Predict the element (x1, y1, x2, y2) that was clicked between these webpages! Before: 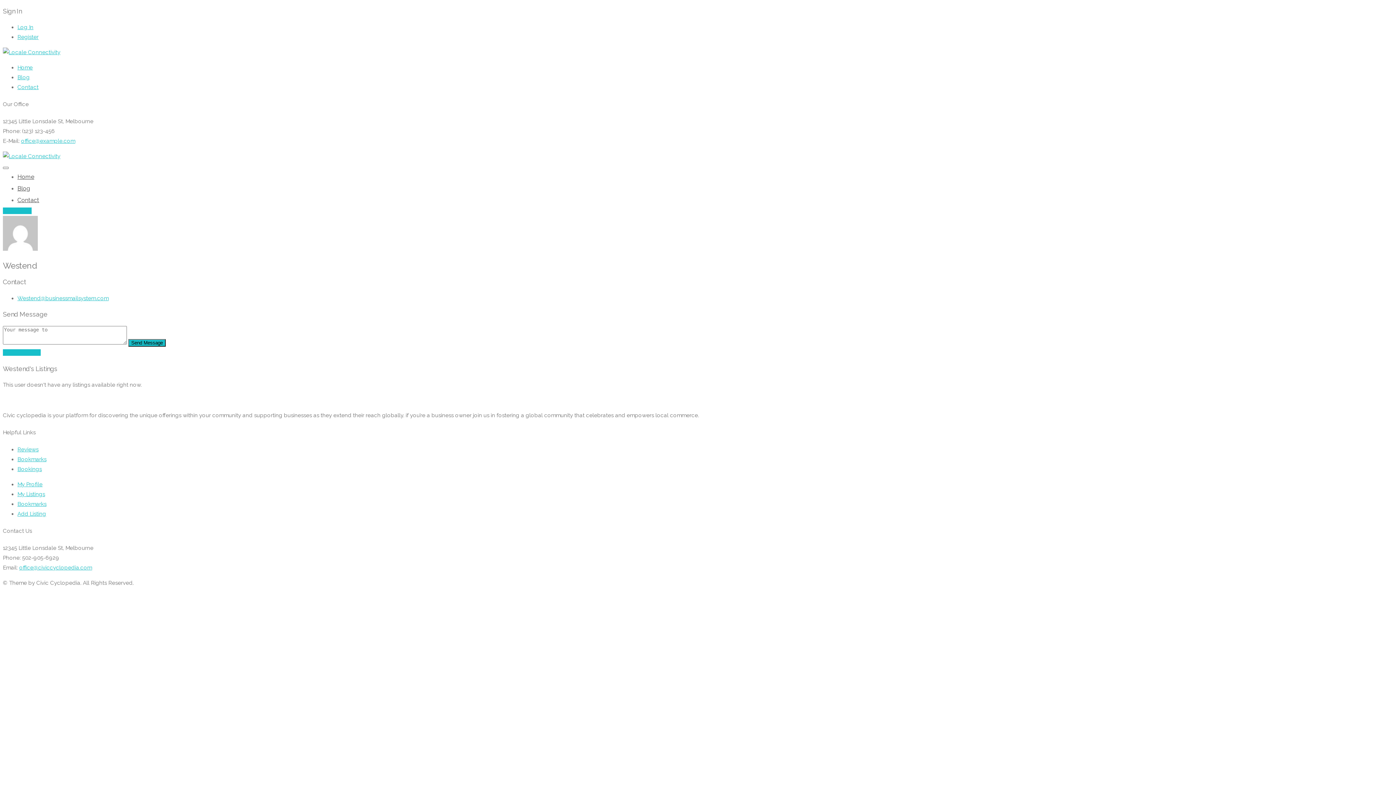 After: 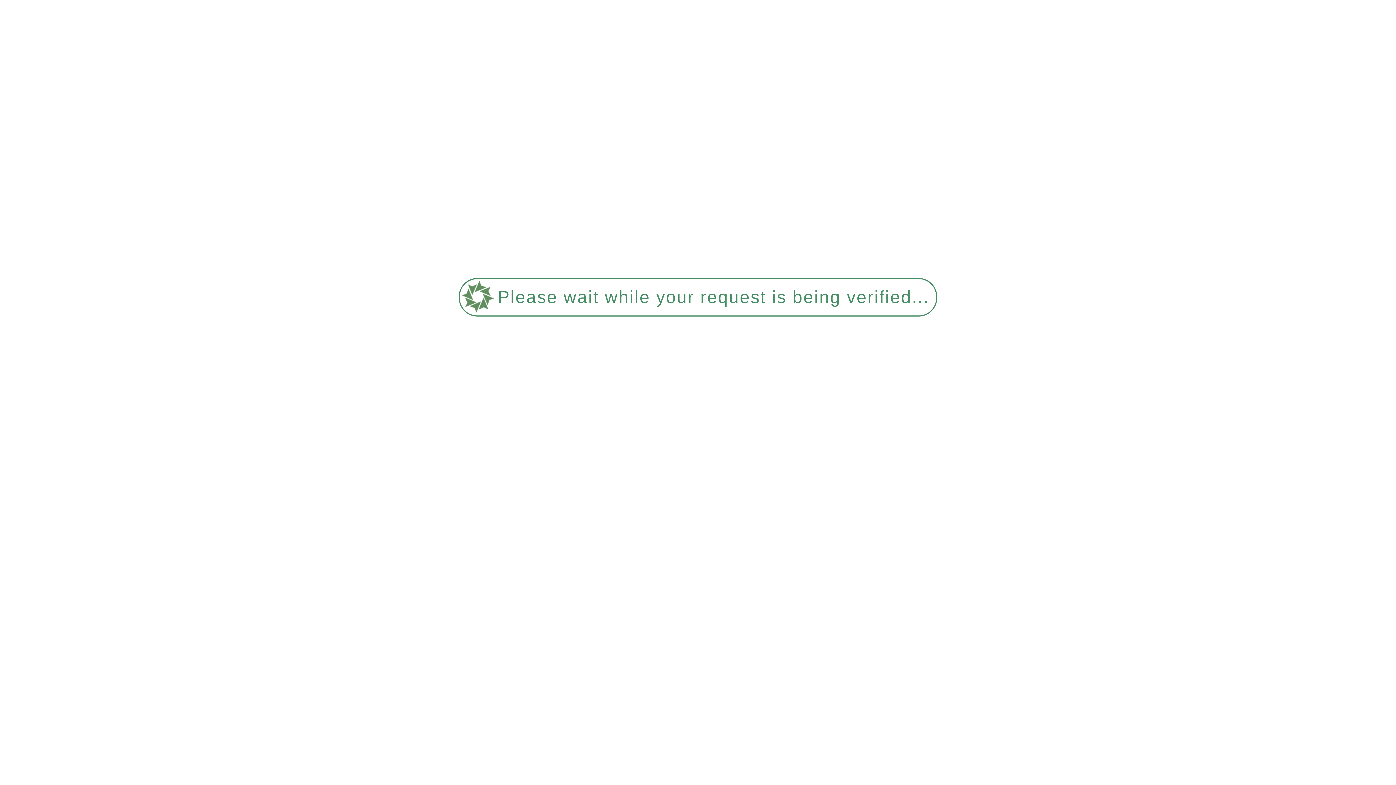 Action: label: Bookmarks bbox: (17, 501, 46, 507)